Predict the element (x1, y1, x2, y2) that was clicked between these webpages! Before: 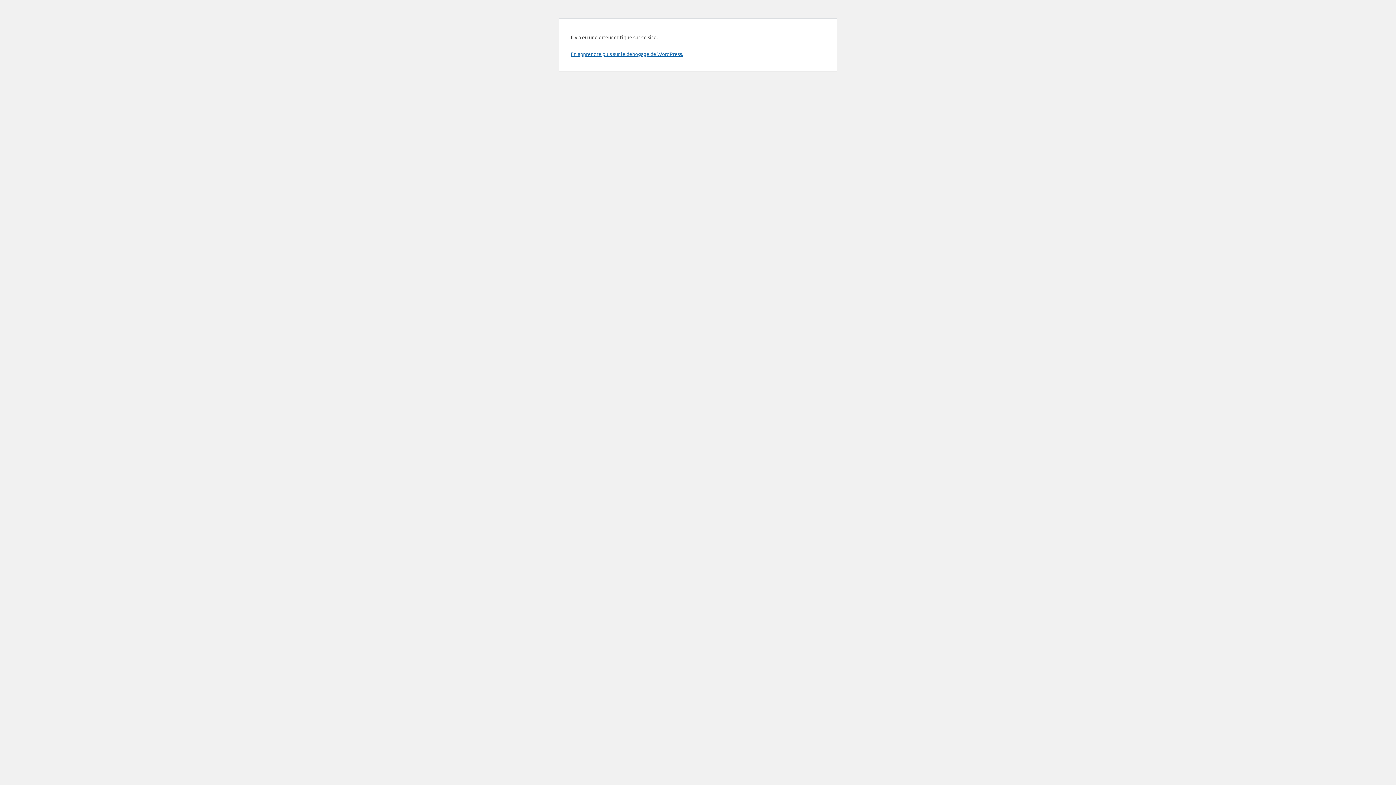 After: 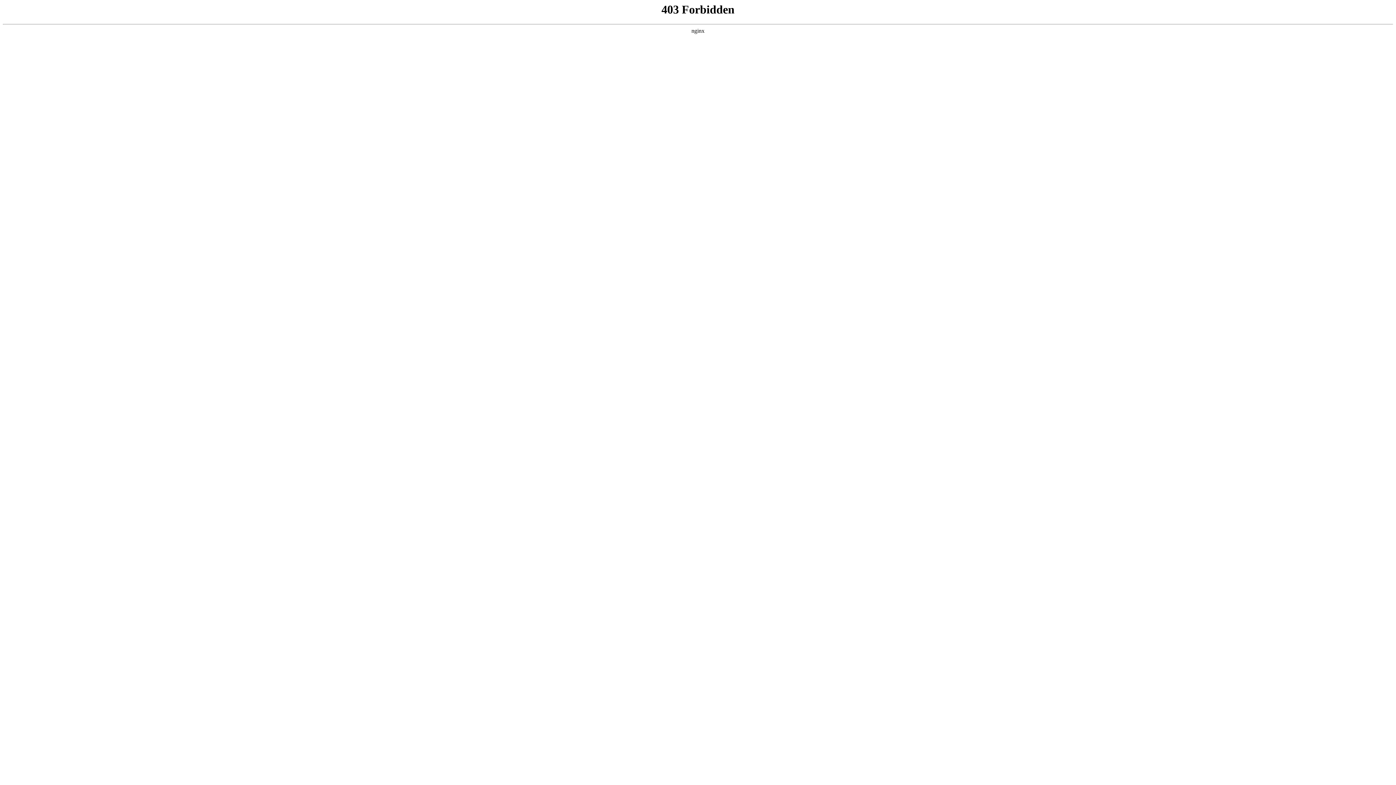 Action: bbox: (570, 50, 683, 57) label: En apprendre plus sur le débogage de WordPress.